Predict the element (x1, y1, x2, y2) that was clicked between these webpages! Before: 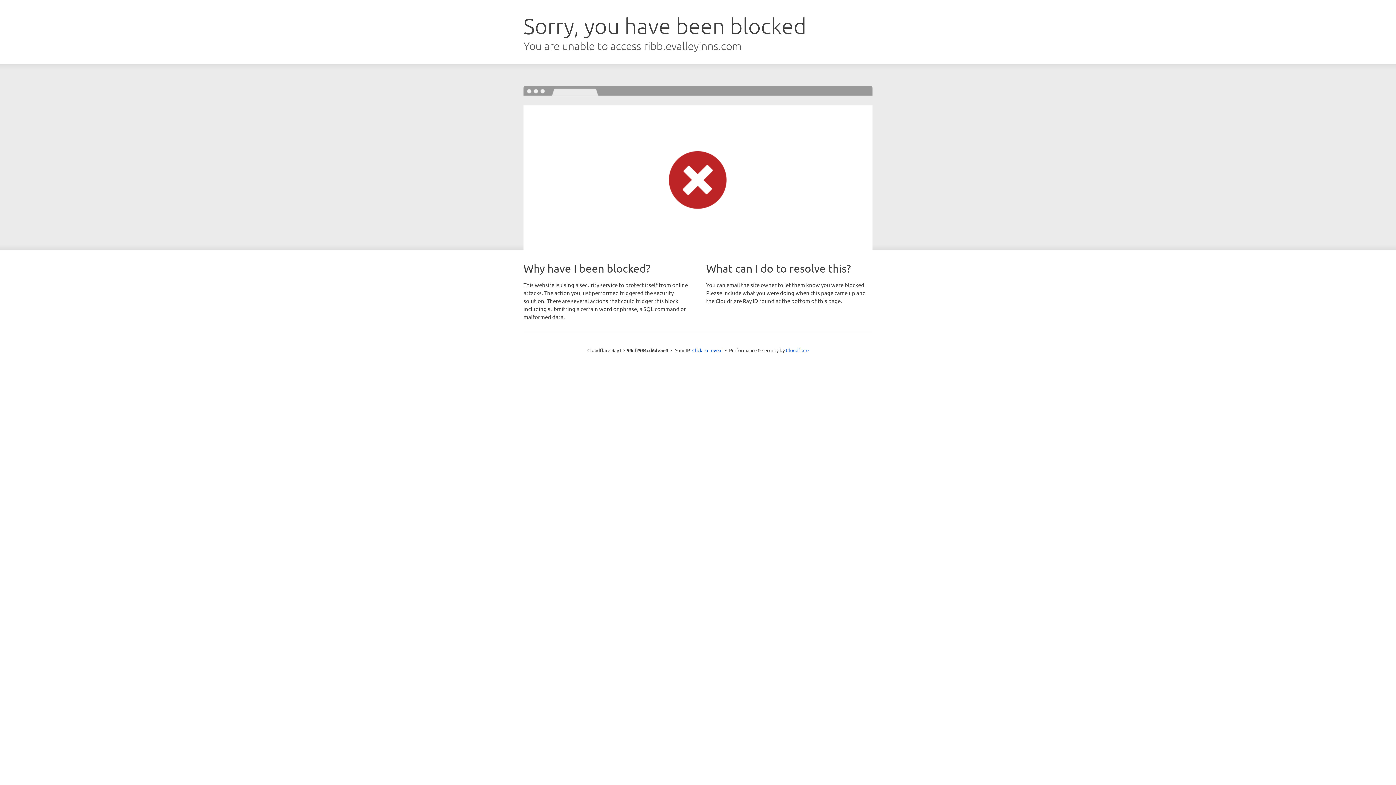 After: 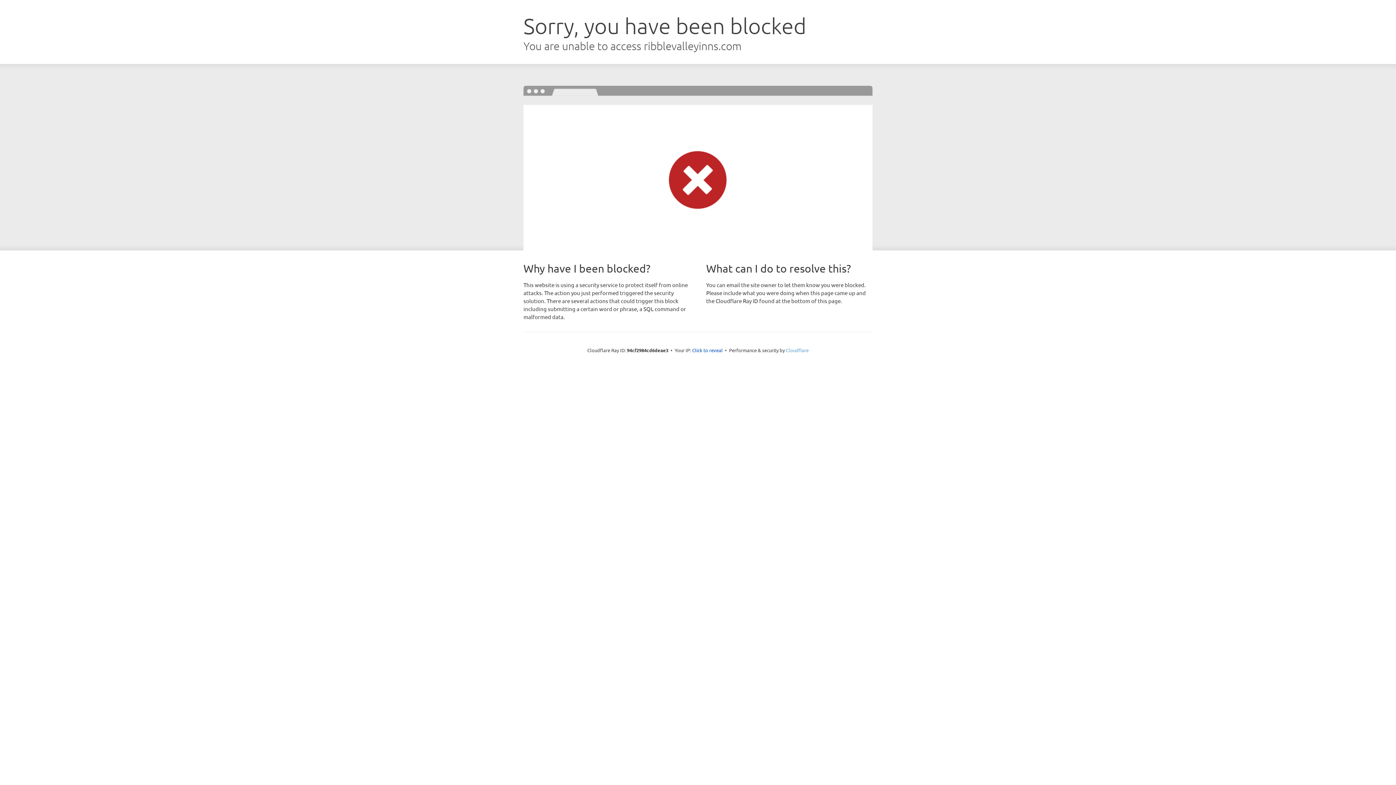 Action: bbox: (786, 347, 808, 353) label: Cloudflare